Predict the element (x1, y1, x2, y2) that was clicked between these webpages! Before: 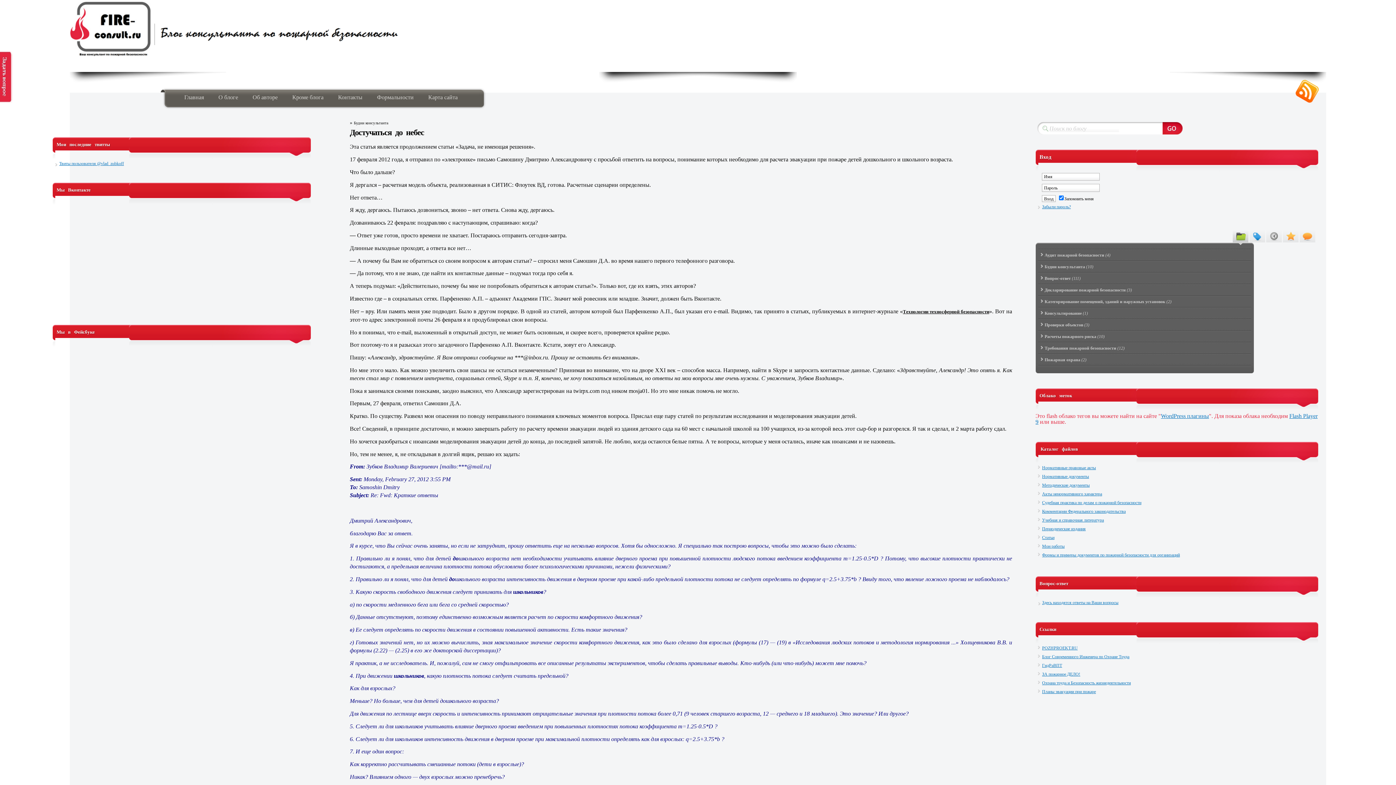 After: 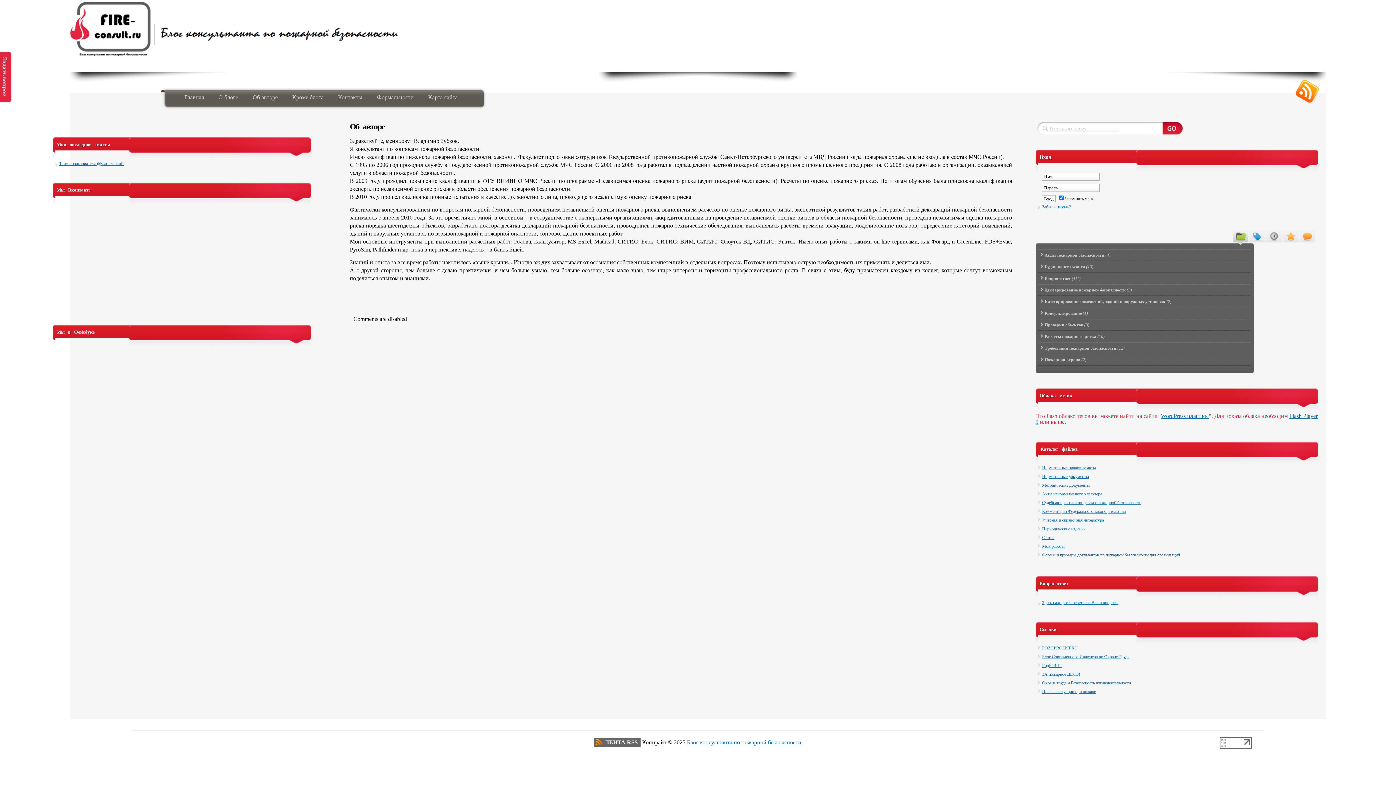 Action: bbox: (252, 94, 277, 100) label: Об авторе